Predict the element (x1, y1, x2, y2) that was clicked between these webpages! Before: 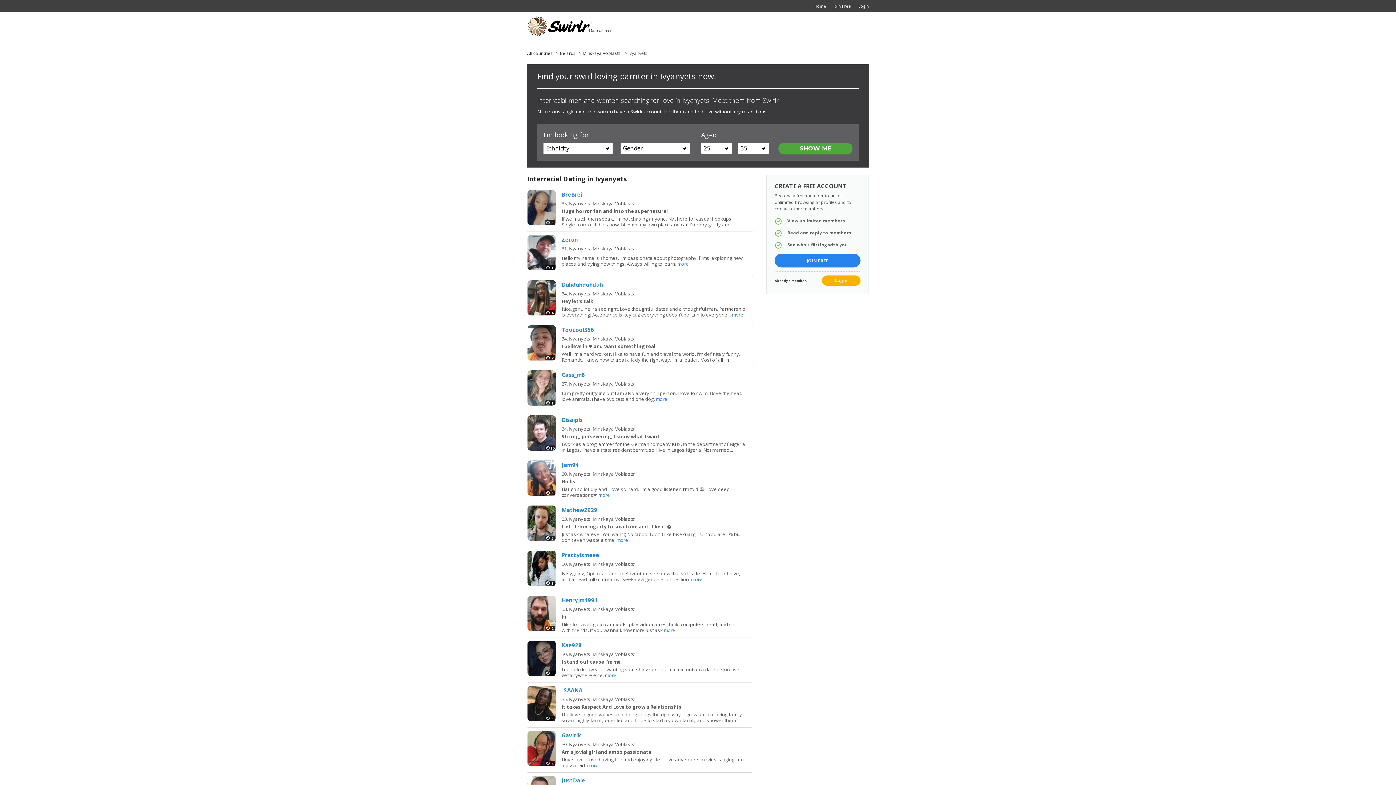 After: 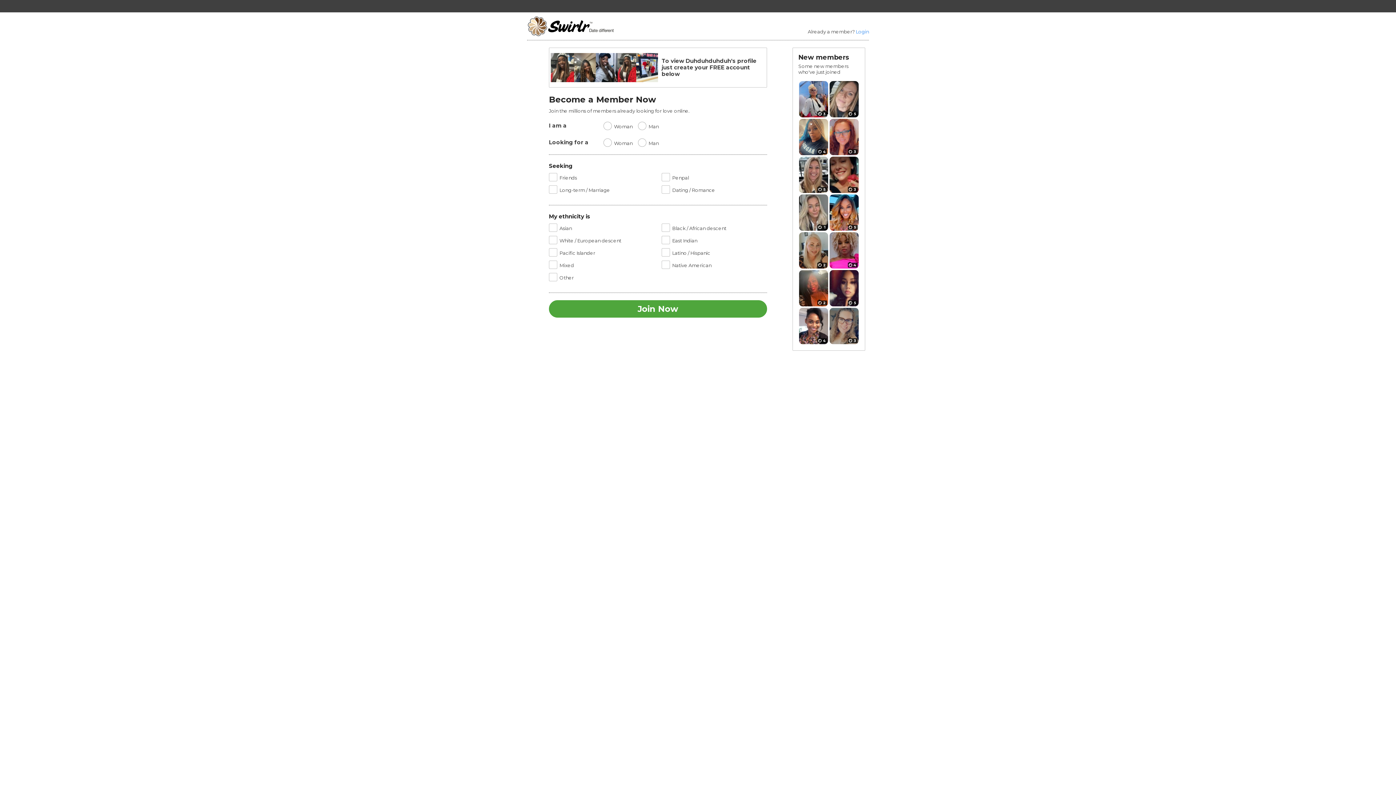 Action: label: Duhduhduhduh bbox: (561, 281, 602, 288)